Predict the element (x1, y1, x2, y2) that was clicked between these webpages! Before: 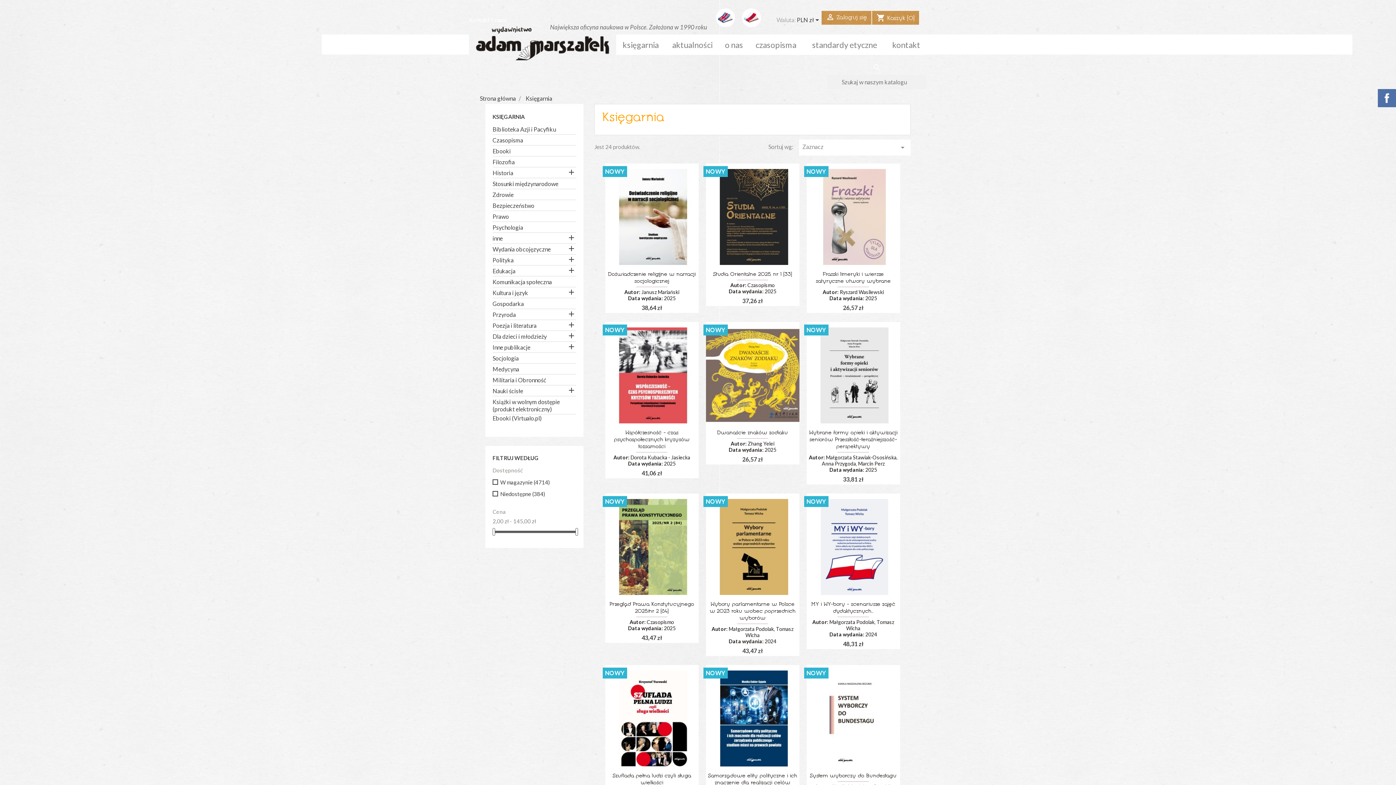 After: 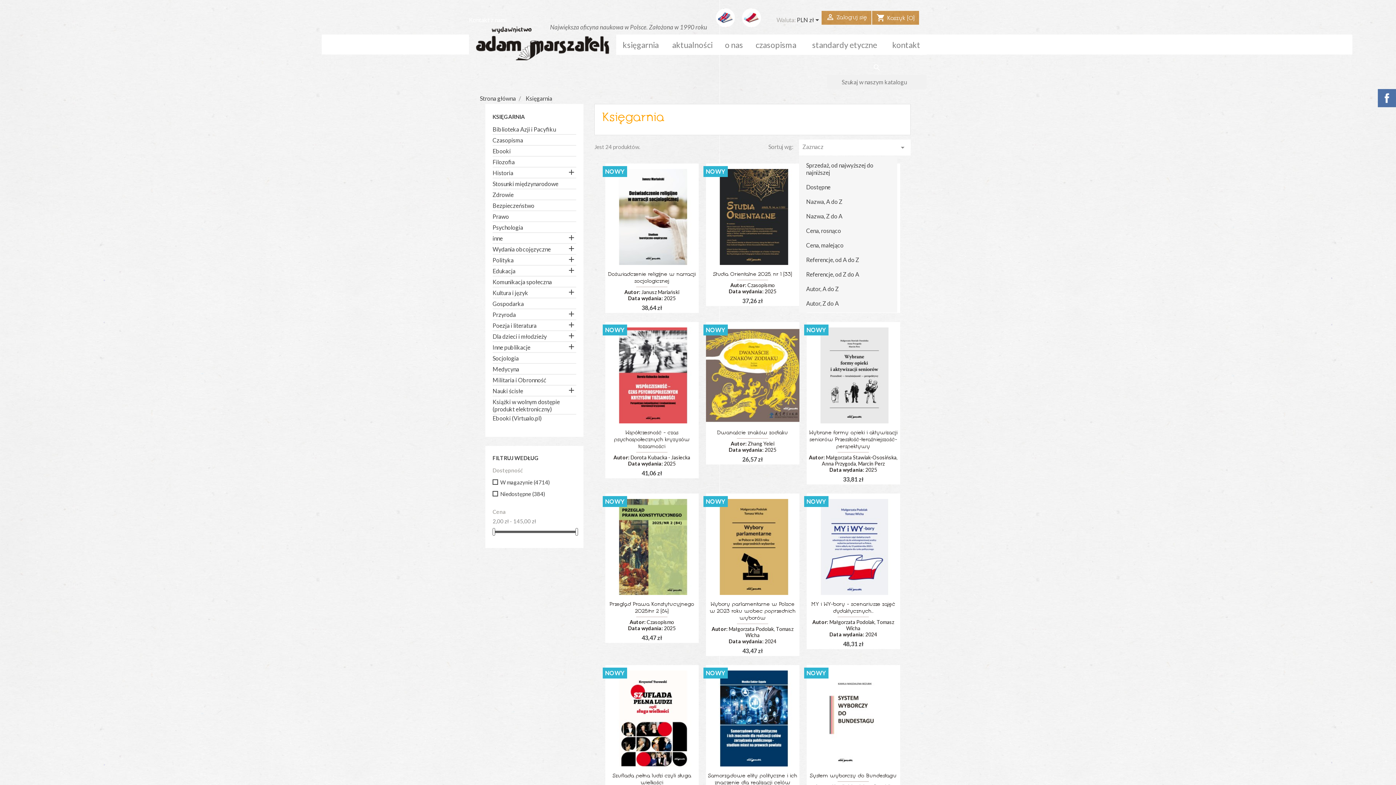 Action: label: Zaznacz
 bbox: (799, 139, 910, 155)